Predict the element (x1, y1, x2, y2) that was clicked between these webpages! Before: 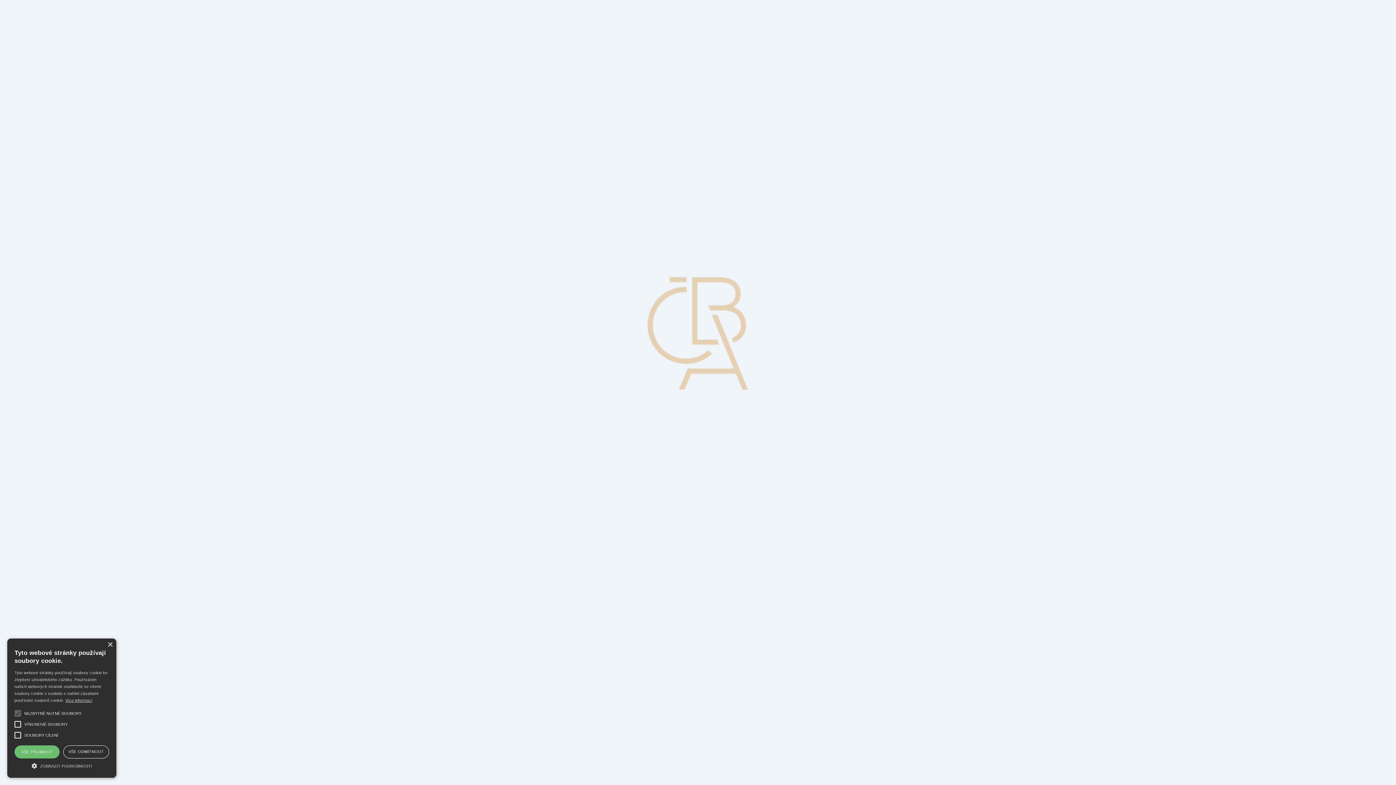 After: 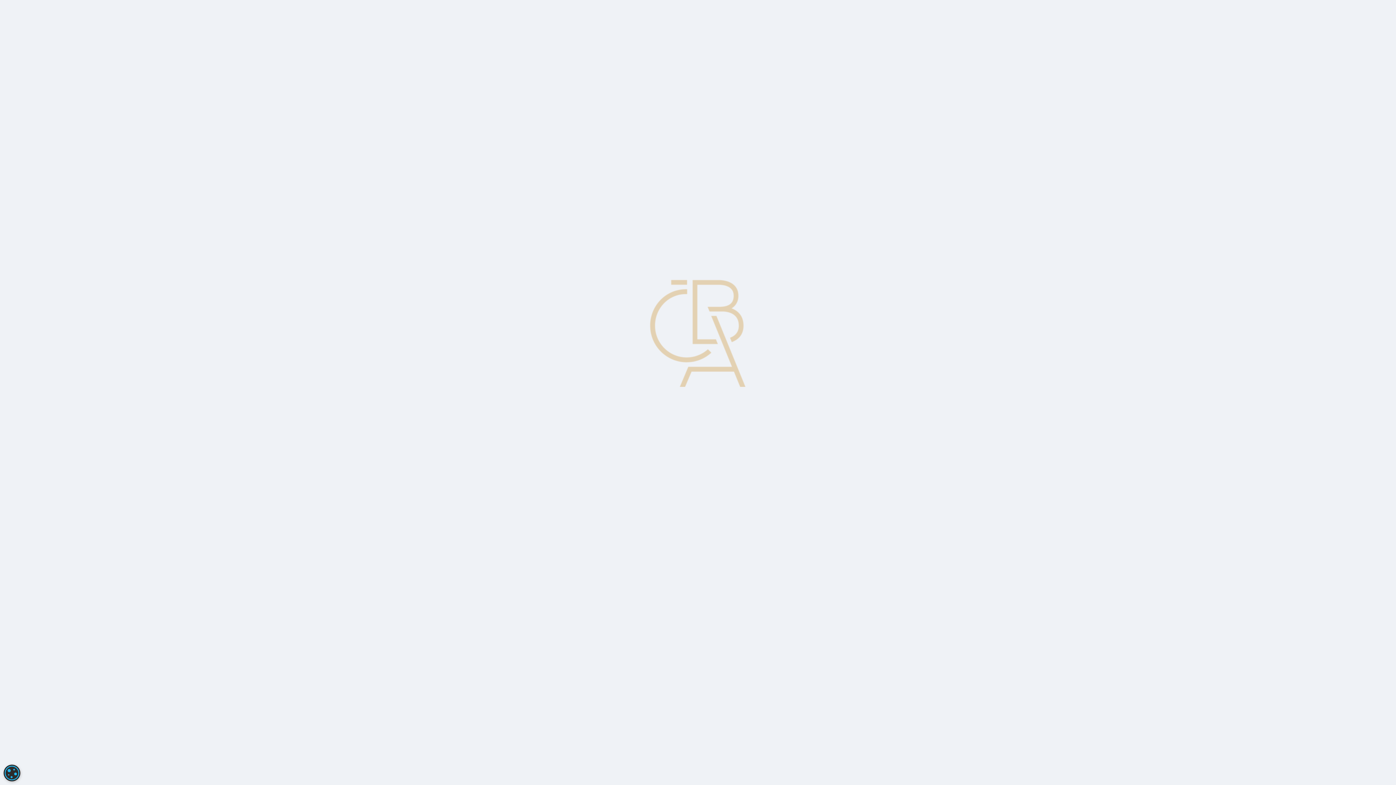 Action: bbox: (63, 745, 109, 758) label: VŠE ODMÍTNOUT